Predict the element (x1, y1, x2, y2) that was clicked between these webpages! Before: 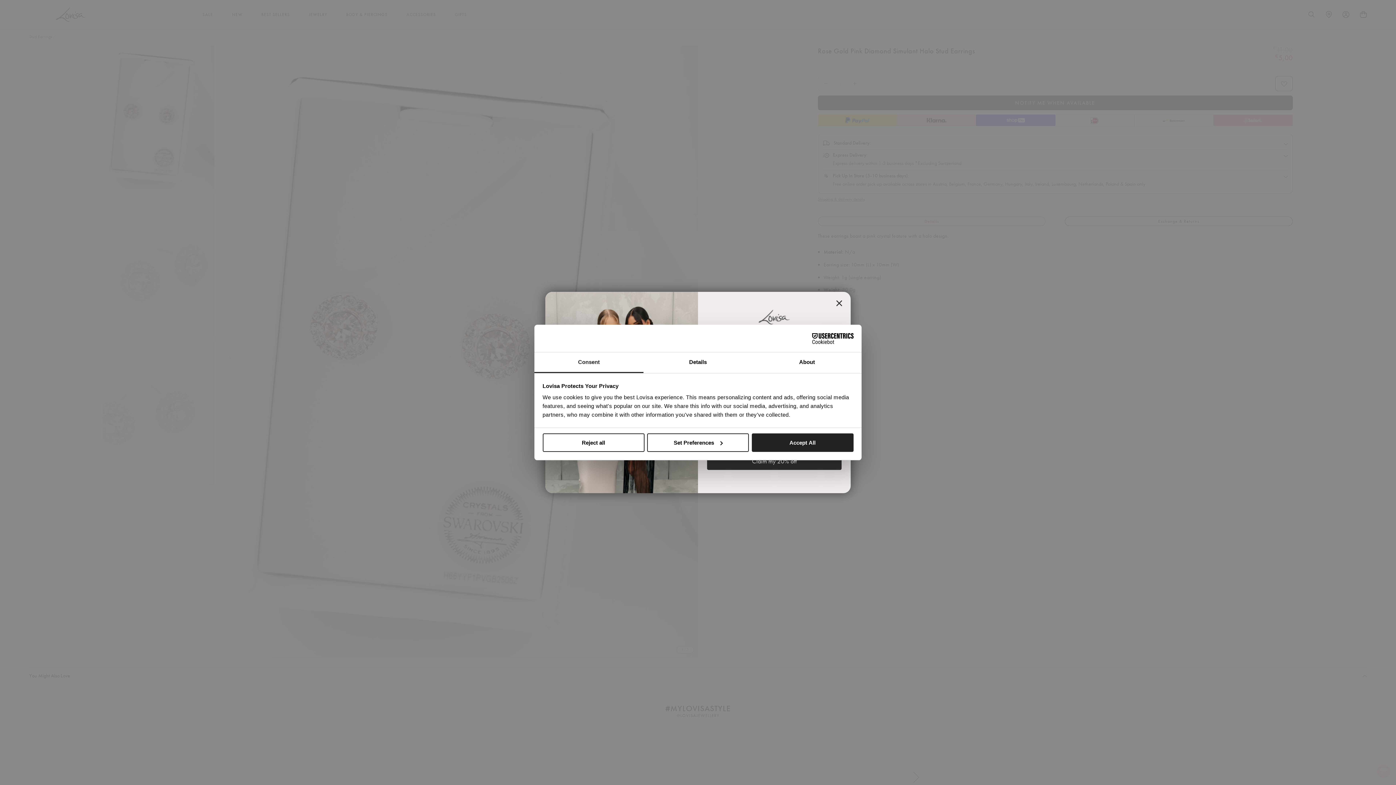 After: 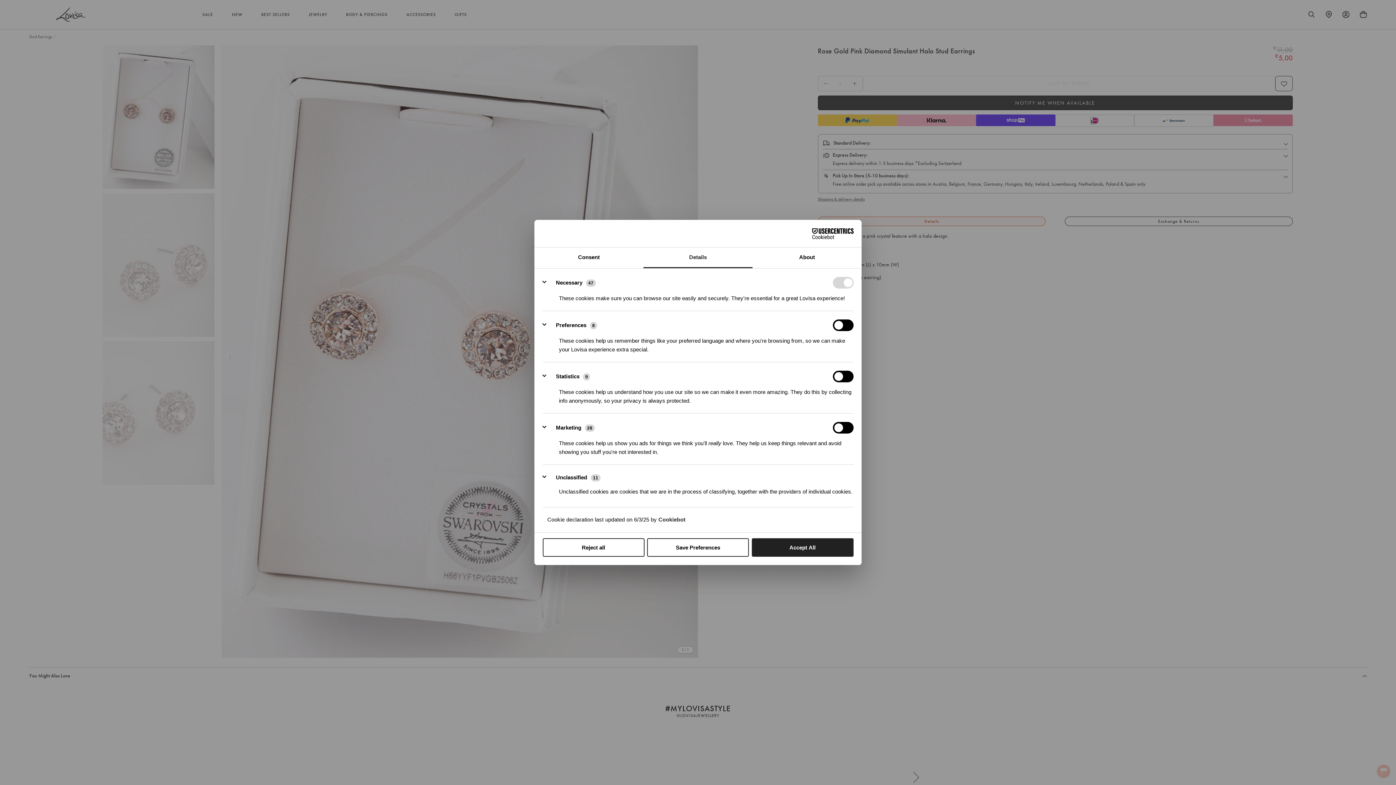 Action: bbox: (643, 352, 752, 373) label: Details